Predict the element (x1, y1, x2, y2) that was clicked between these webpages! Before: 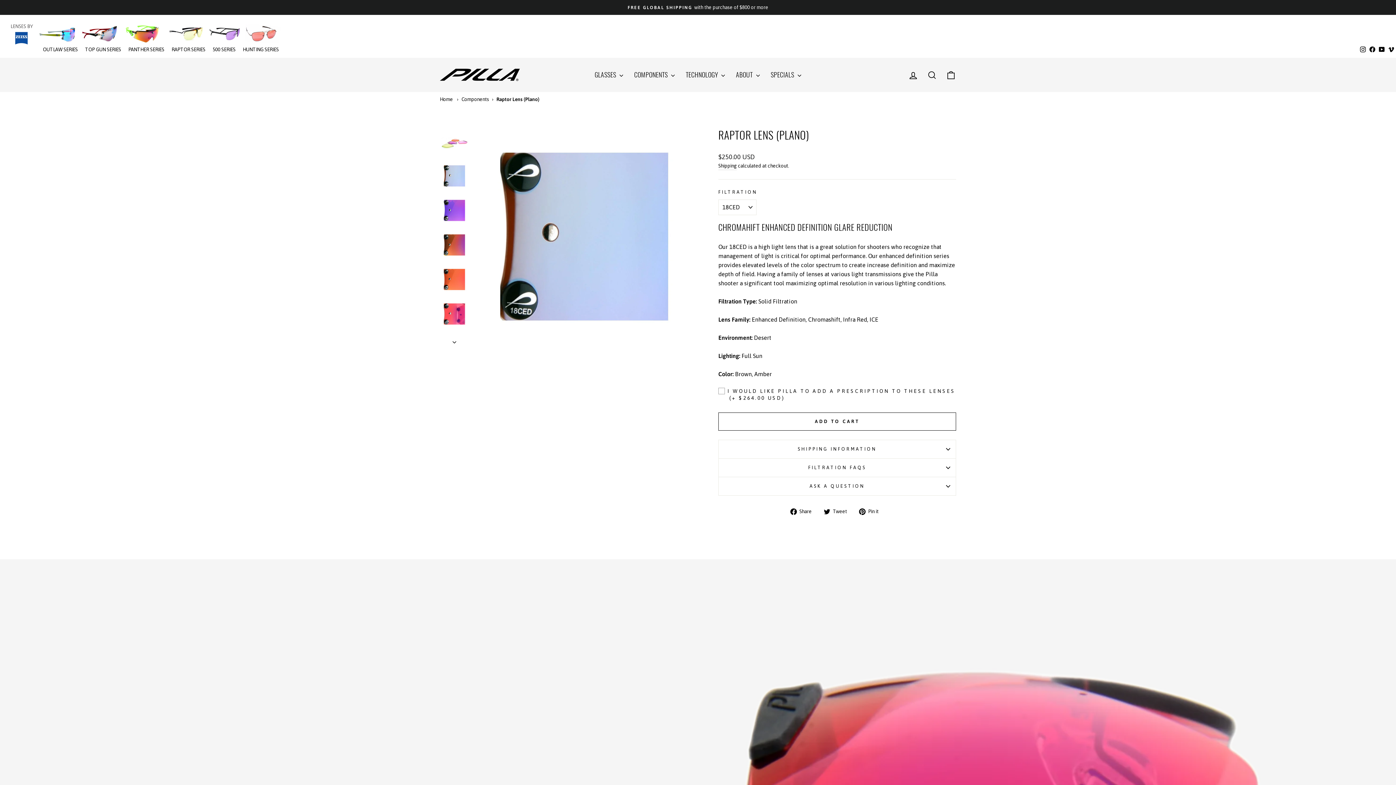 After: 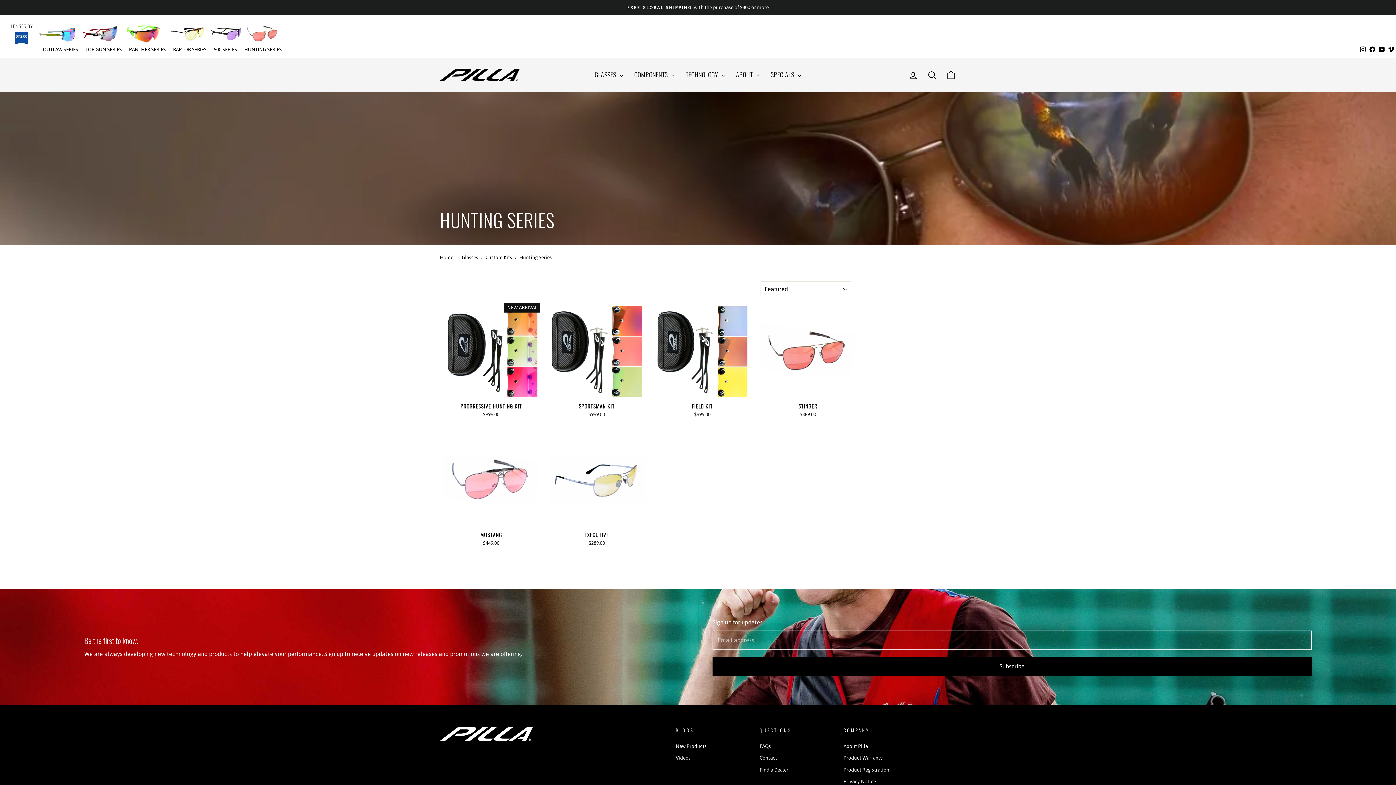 Action: bbox: (245, 24, 288, 43)